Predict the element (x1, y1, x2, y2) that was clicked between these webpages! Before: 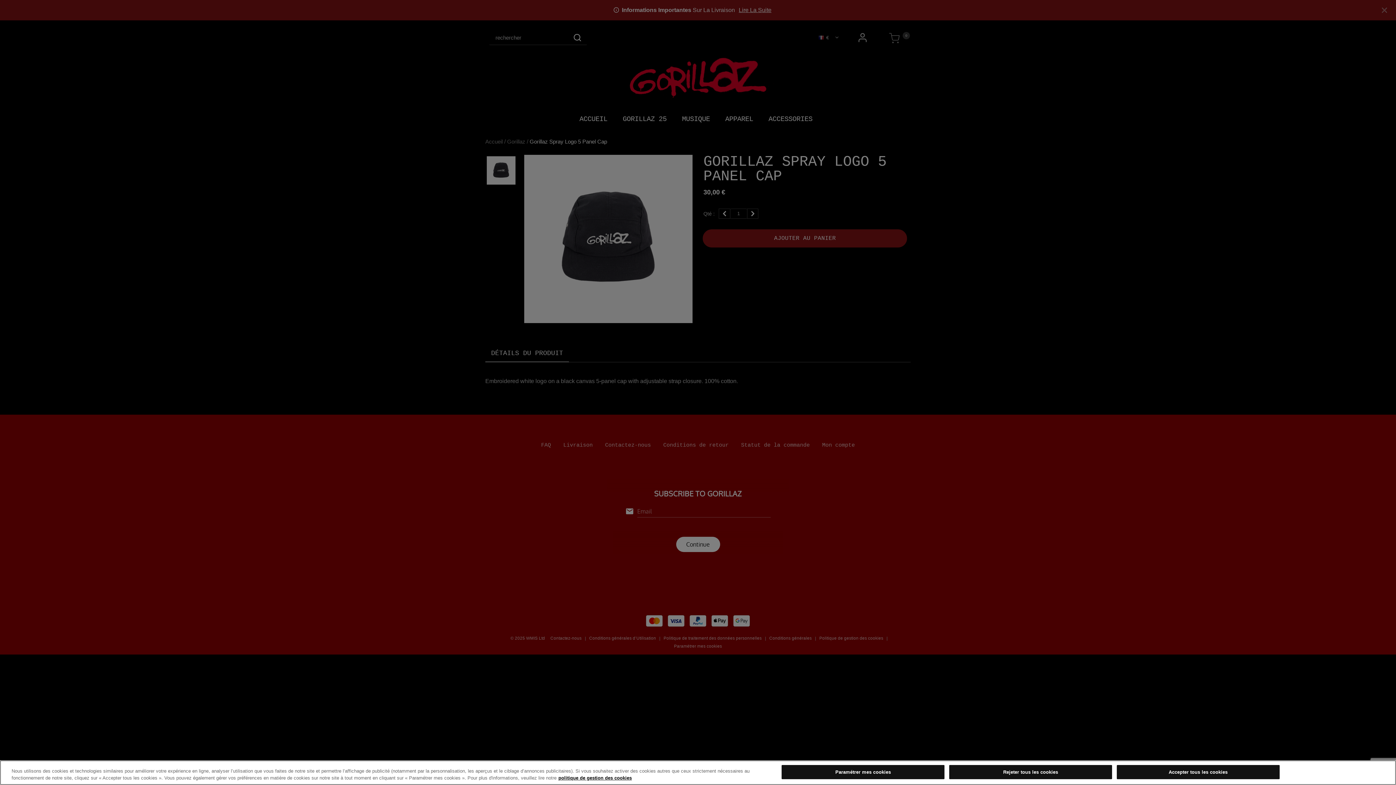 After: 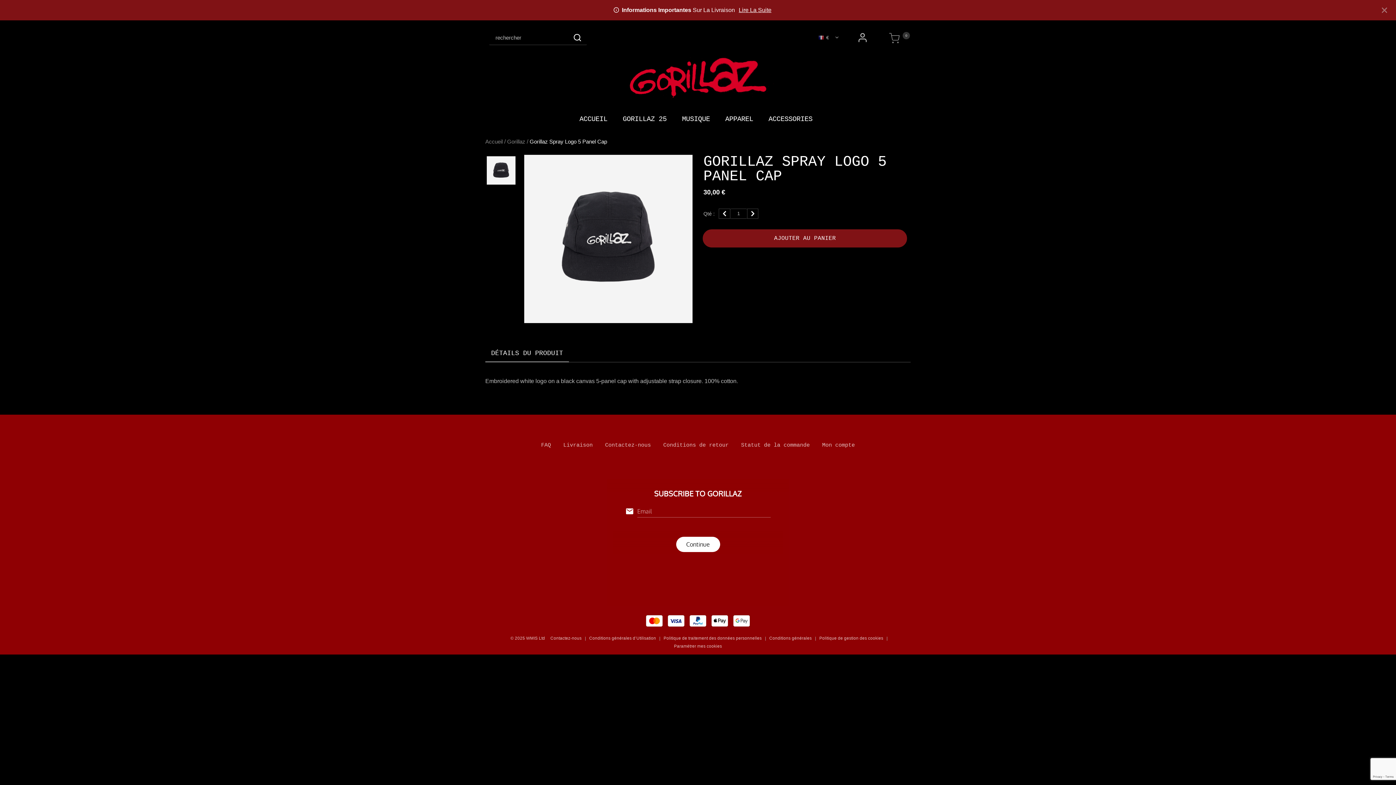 Action: bbox: (949, 765, 1112, 779) label: Rejeter tous les cookies